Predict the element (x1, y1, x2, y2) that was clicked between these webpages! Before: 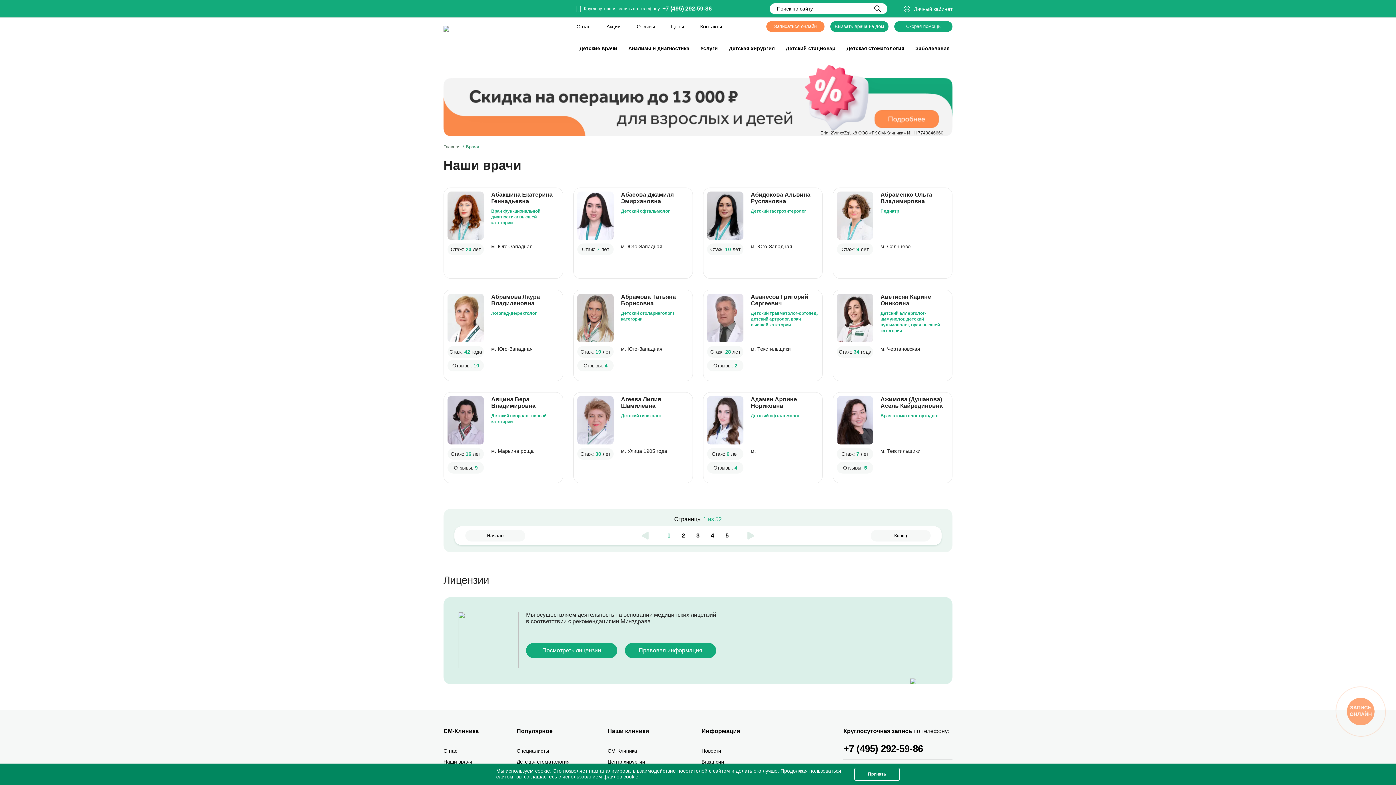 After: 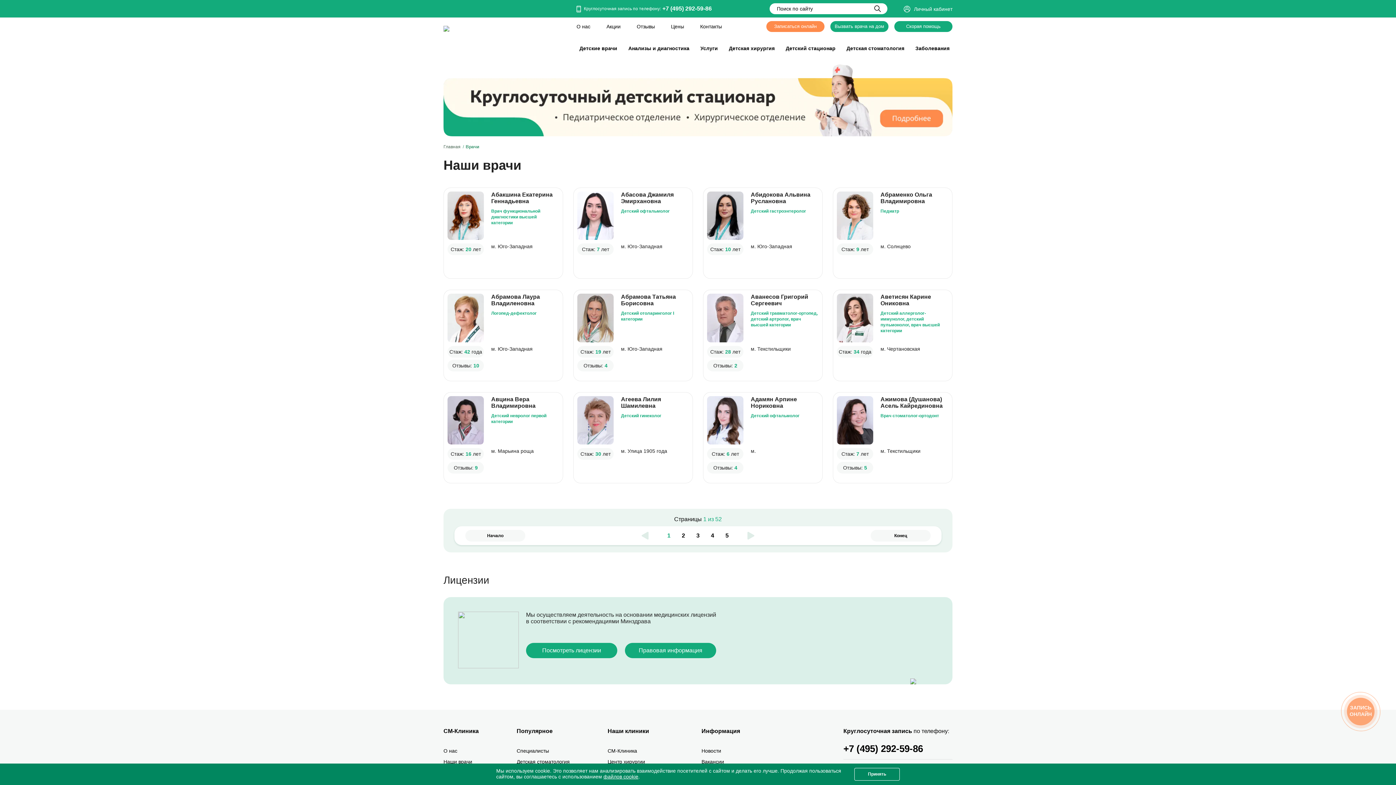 Action: bbox: (639, 530, 650, 541)